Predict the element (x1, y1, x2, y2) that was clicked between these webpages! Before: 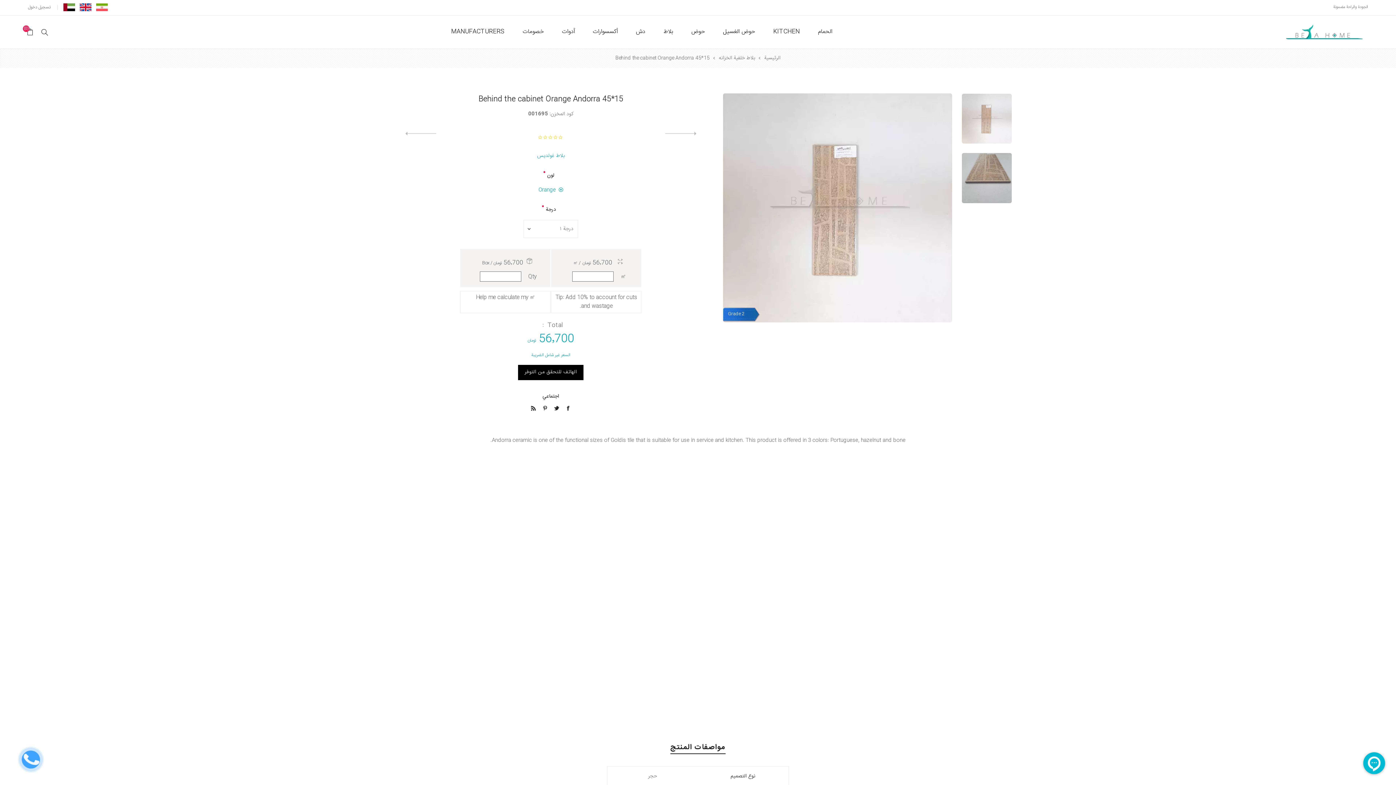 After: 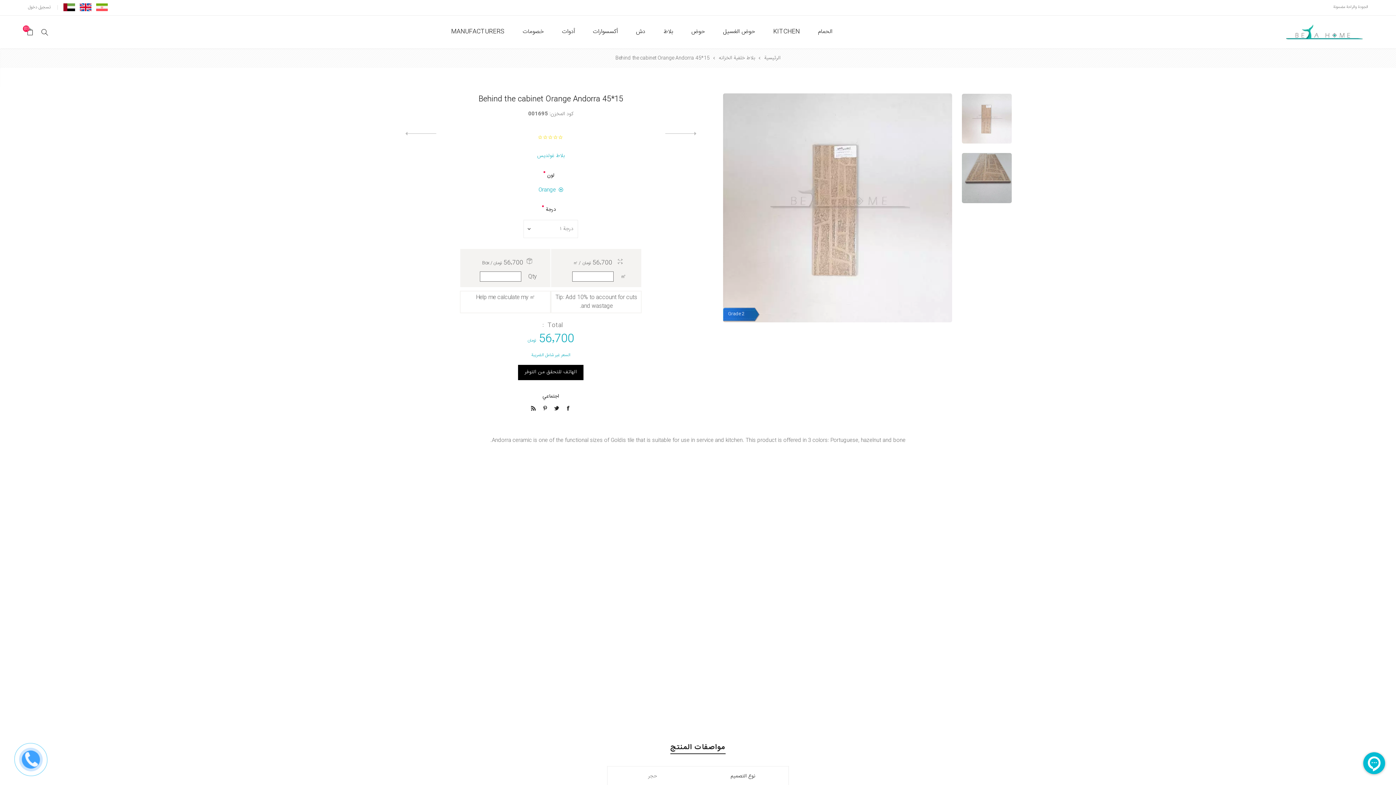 Action: label: الهاتف للتحقق من التوفر bbox: (518, 365, 583, 380)